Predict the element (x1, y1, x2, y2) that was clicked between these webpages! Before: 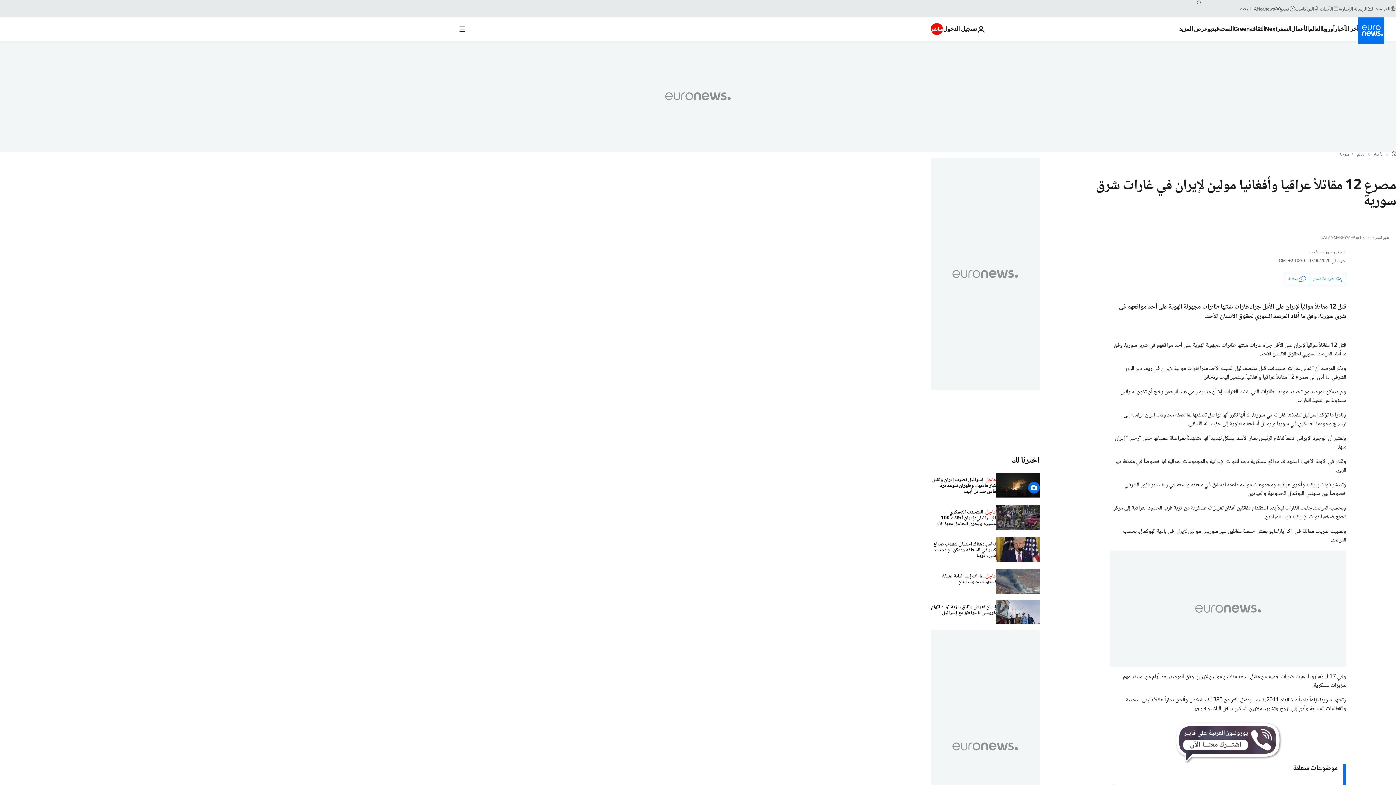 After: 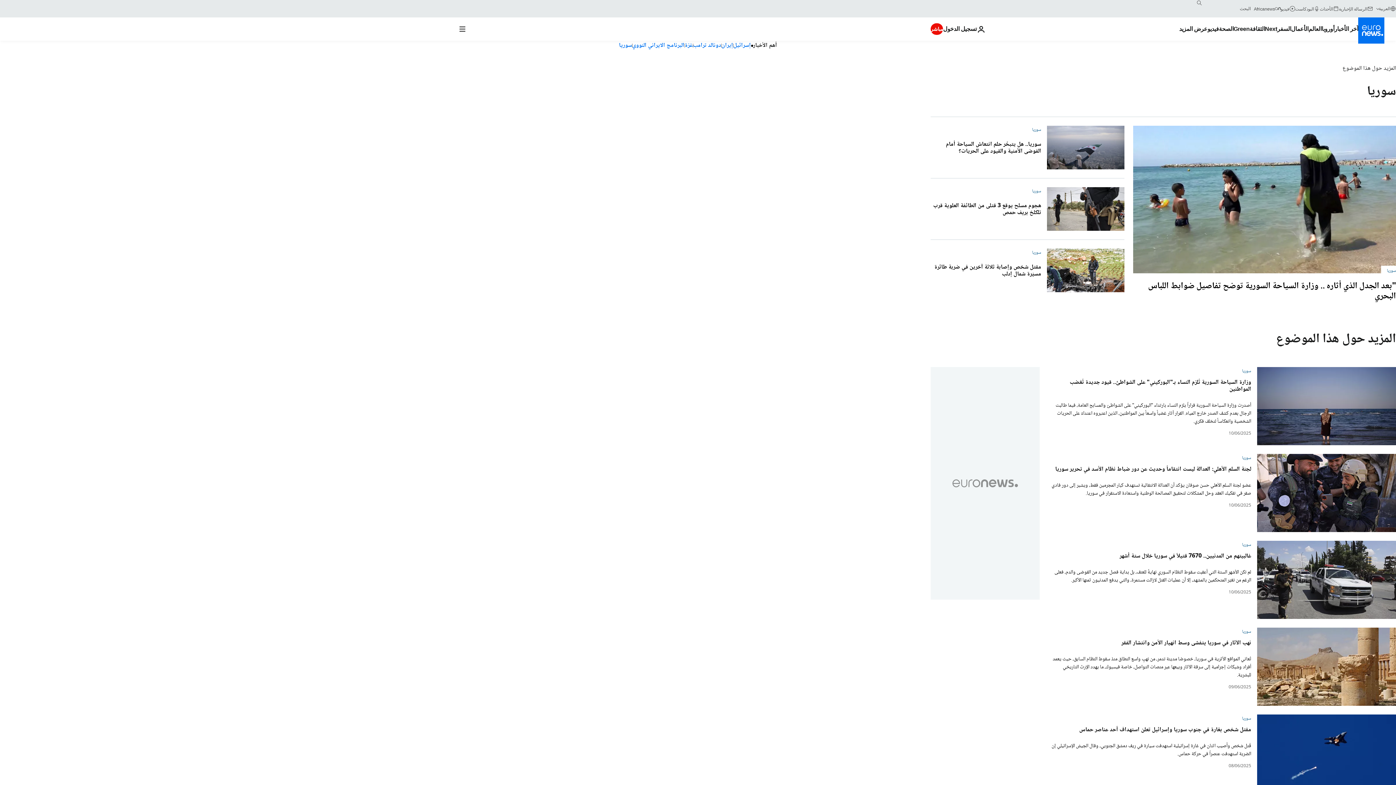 Action: label: سوريا bbox: (1340, 152, 1349, 157)